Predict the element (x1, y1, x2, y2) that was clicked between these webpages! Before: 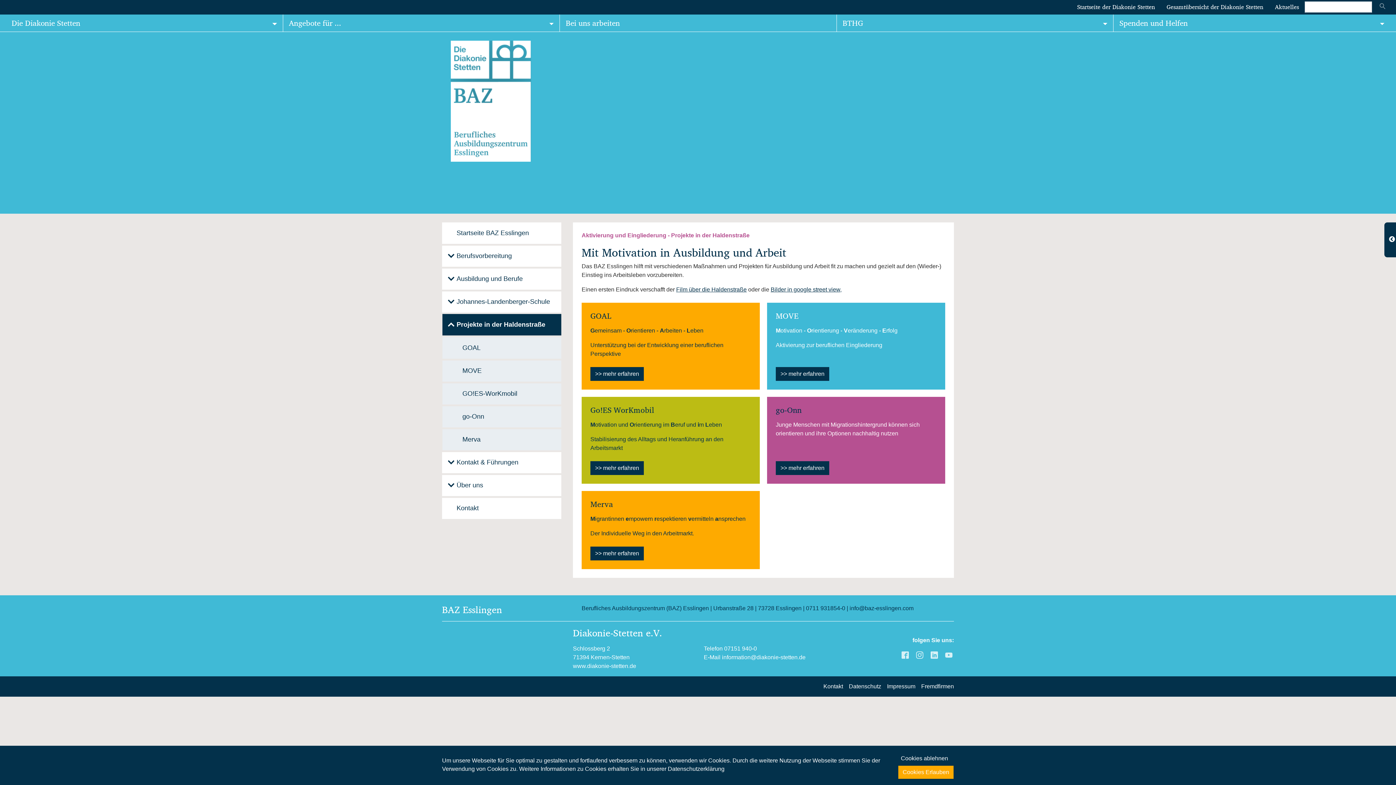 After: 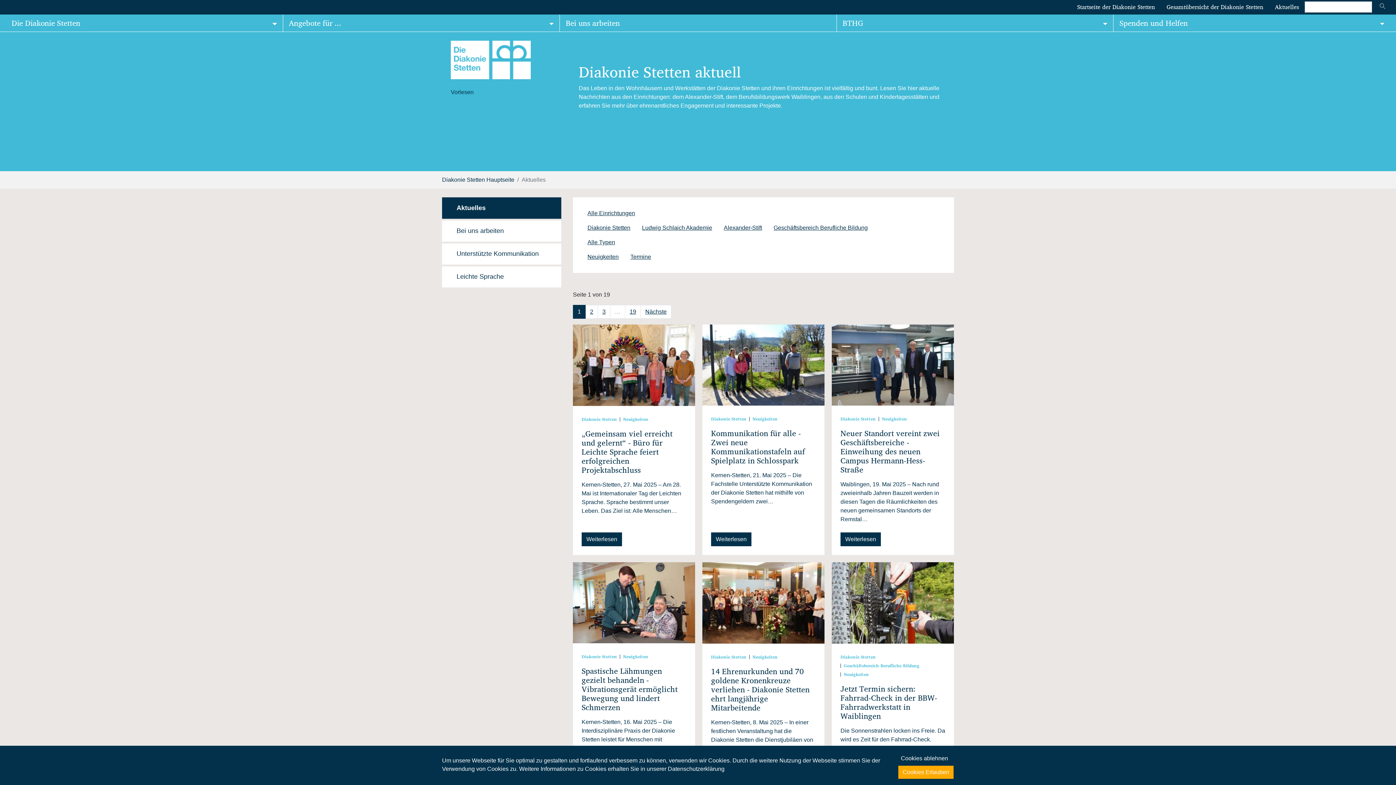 Action: label: Aktuelles bbox: (1269, 0, 1305, 14)